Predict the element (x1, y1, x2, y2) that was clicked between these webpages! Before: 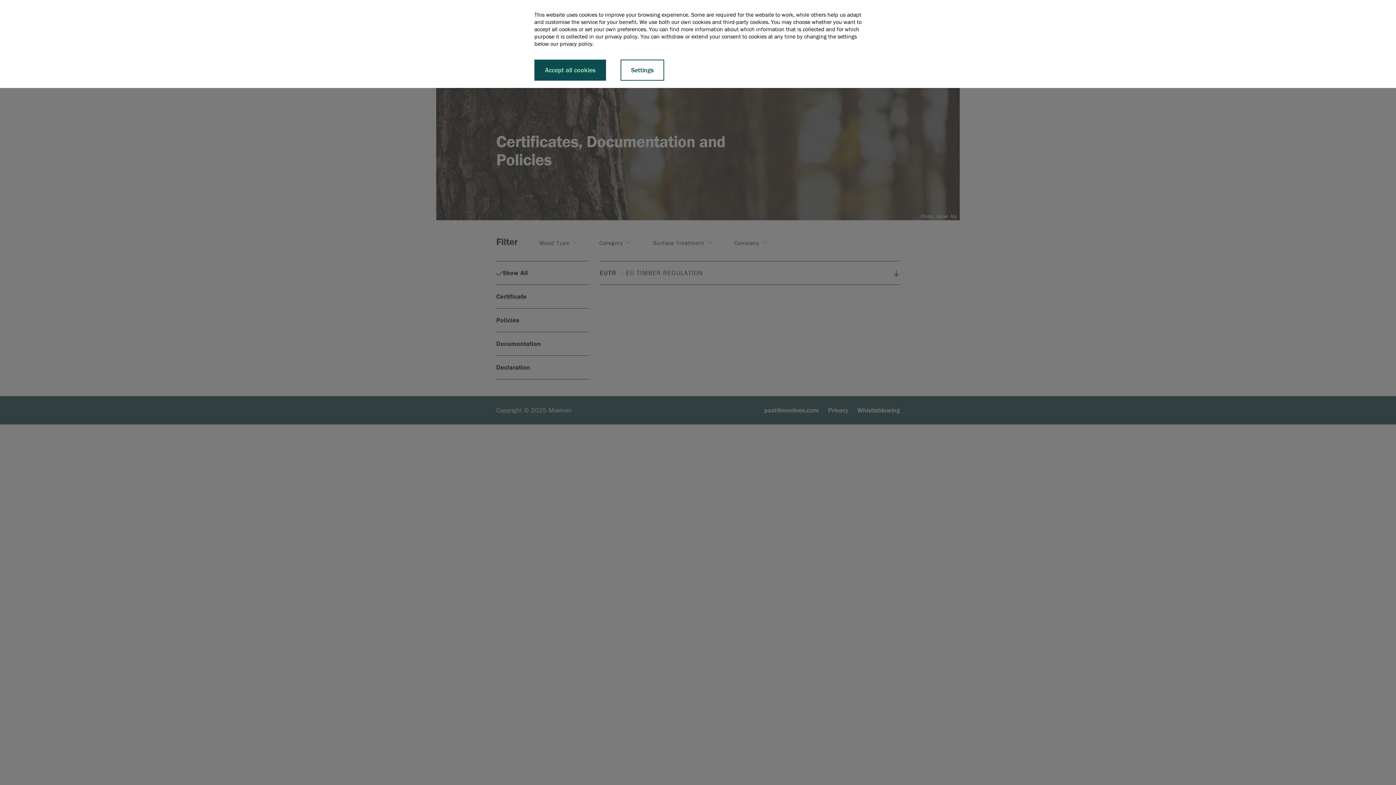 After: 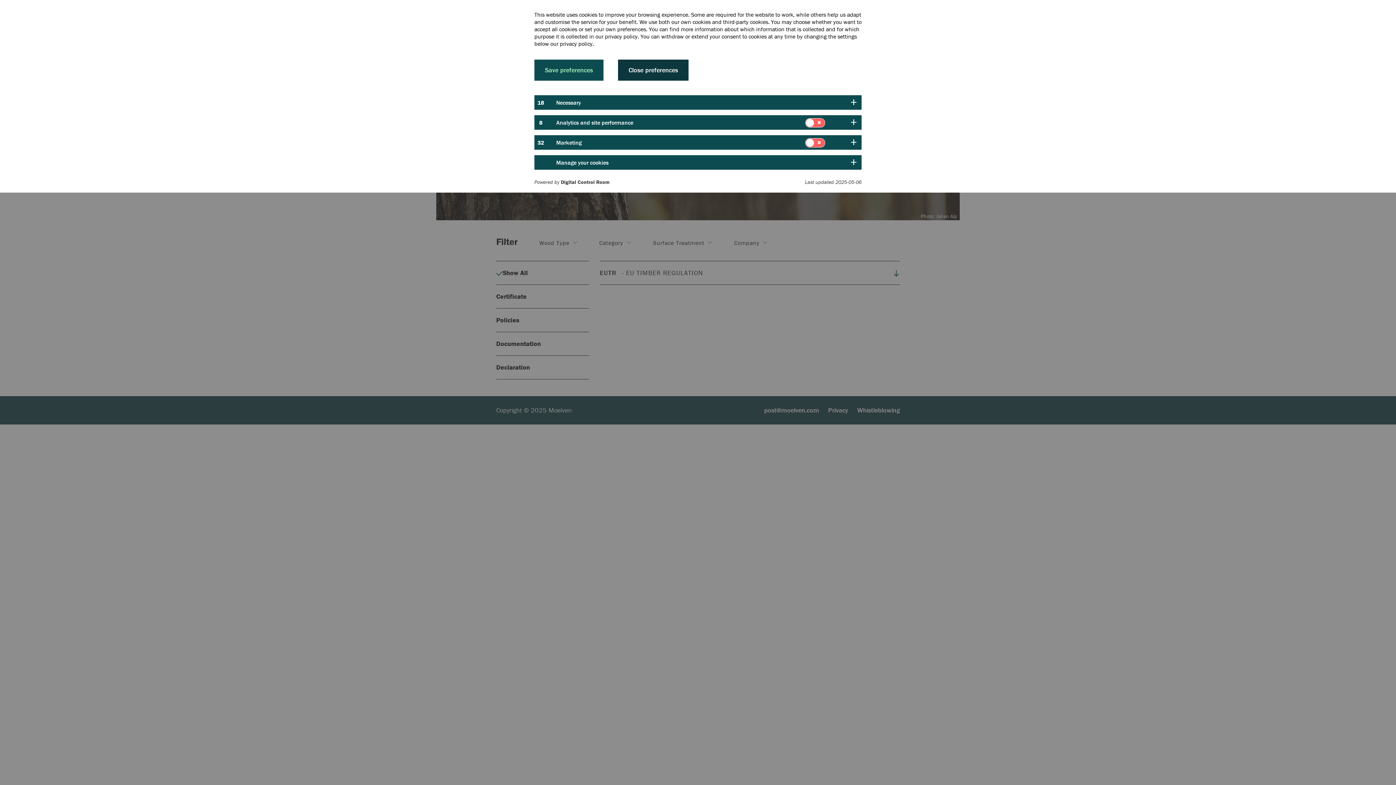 Action: bbox: (620, 59, 664, 80) label: Settings